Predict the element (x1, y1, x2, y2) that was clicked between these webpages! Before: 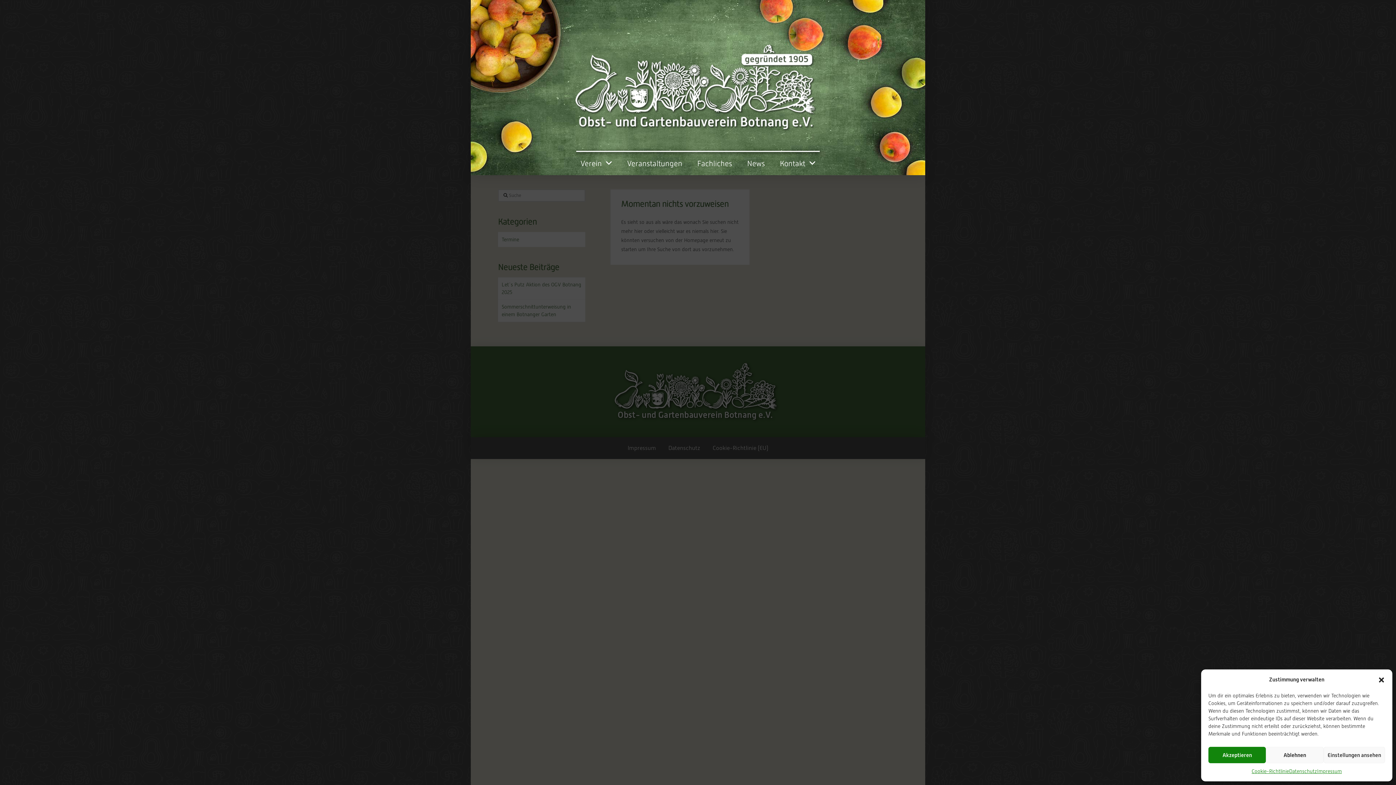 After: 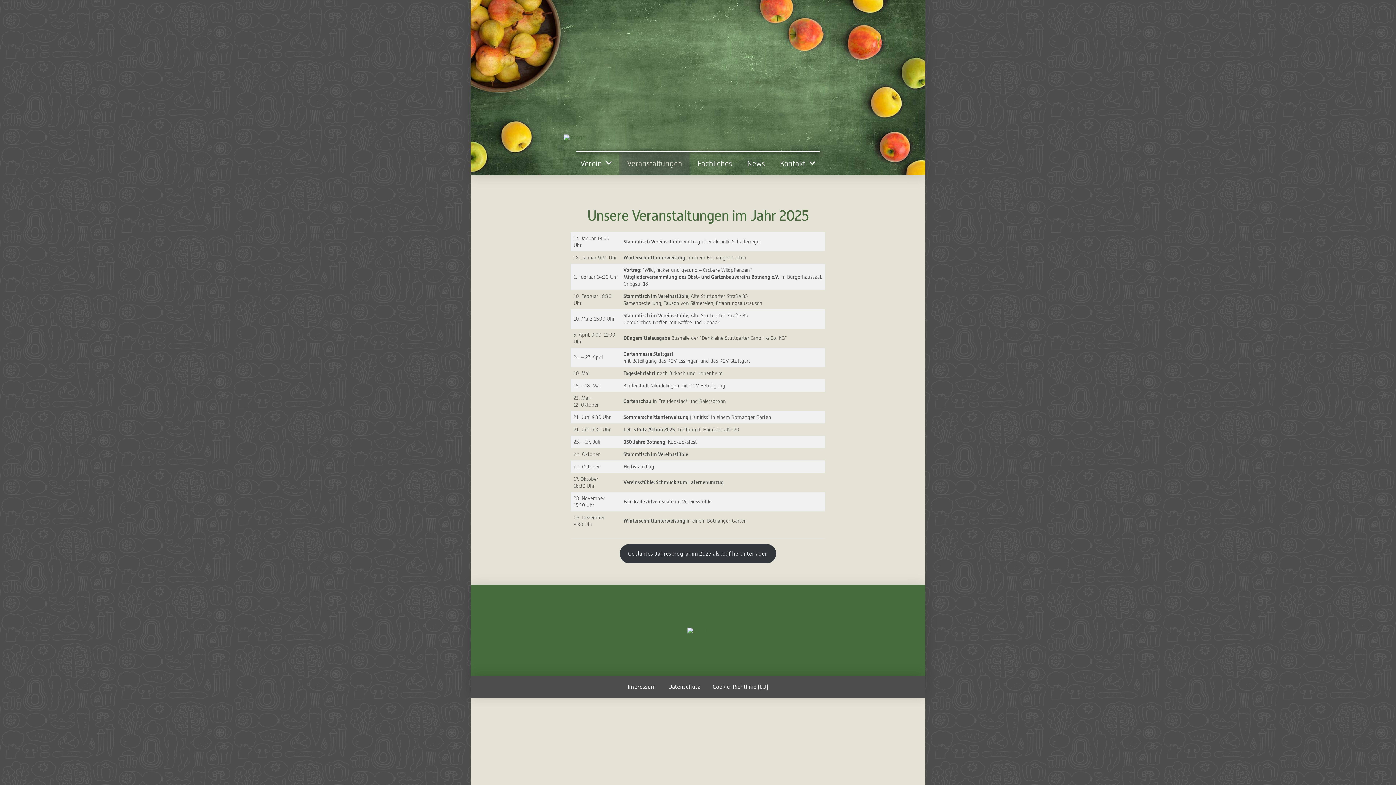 Action: label: Veranstaltungen bbox: (619, 152, 689, 175)